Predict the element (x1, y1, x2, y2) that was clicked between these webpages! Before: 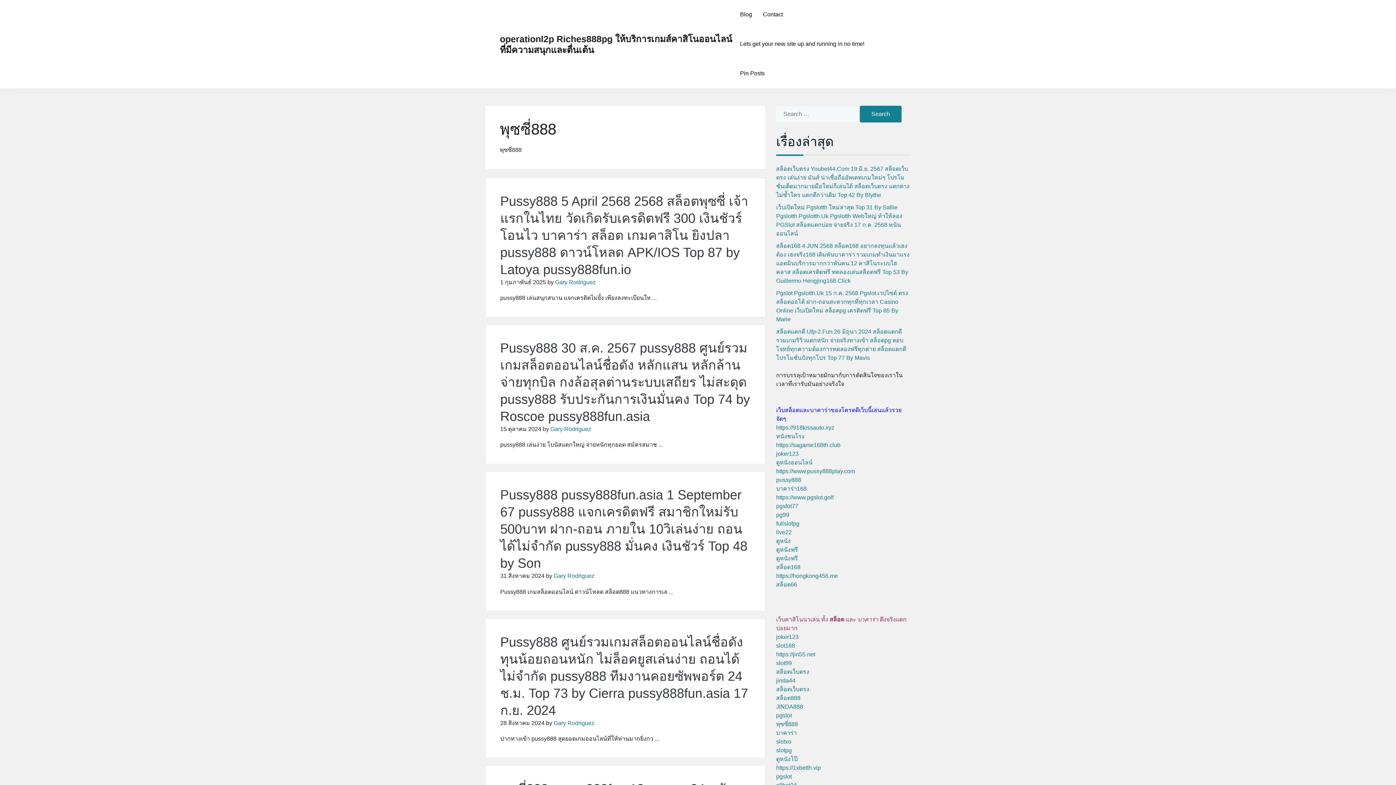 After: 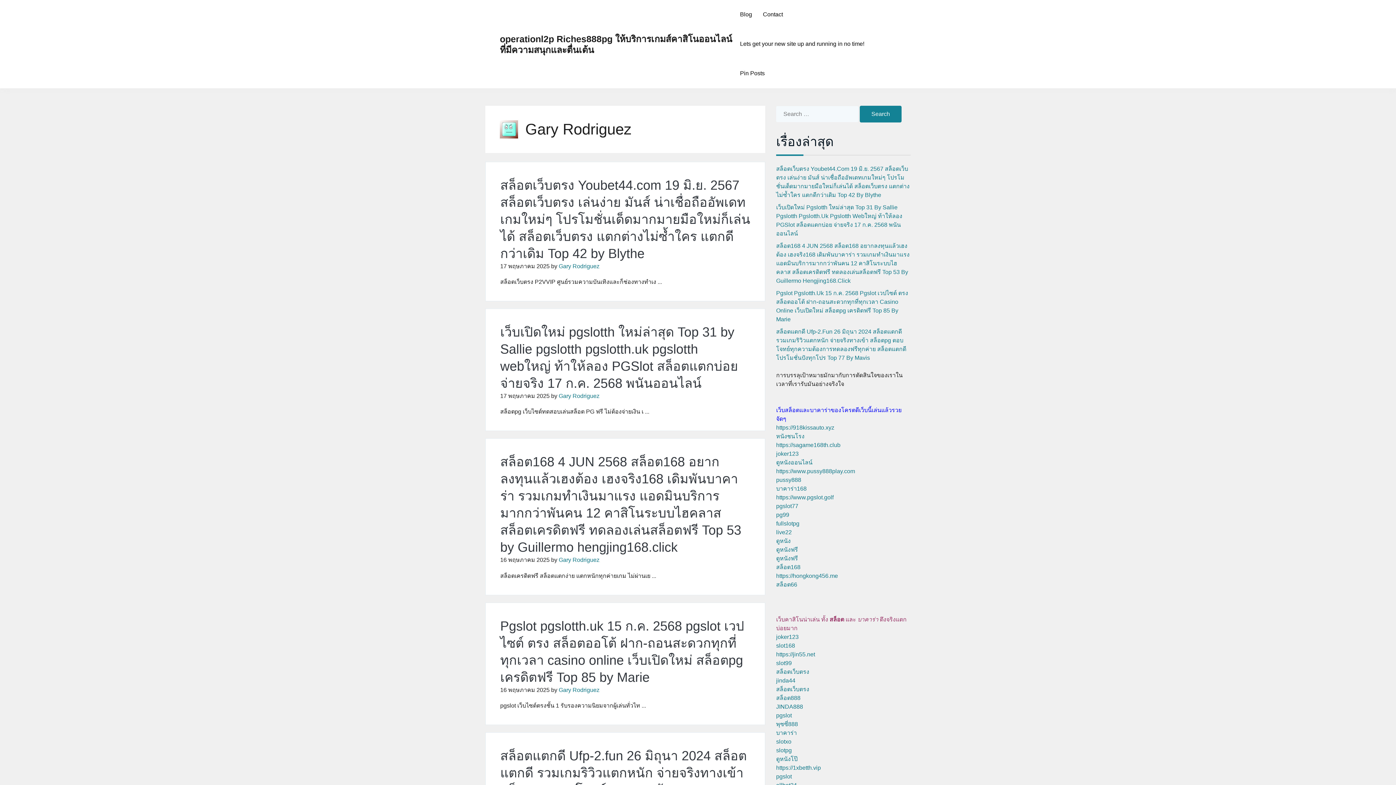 Action: label: Gary Rodriguez bbox: (555, 279, 596, 285)